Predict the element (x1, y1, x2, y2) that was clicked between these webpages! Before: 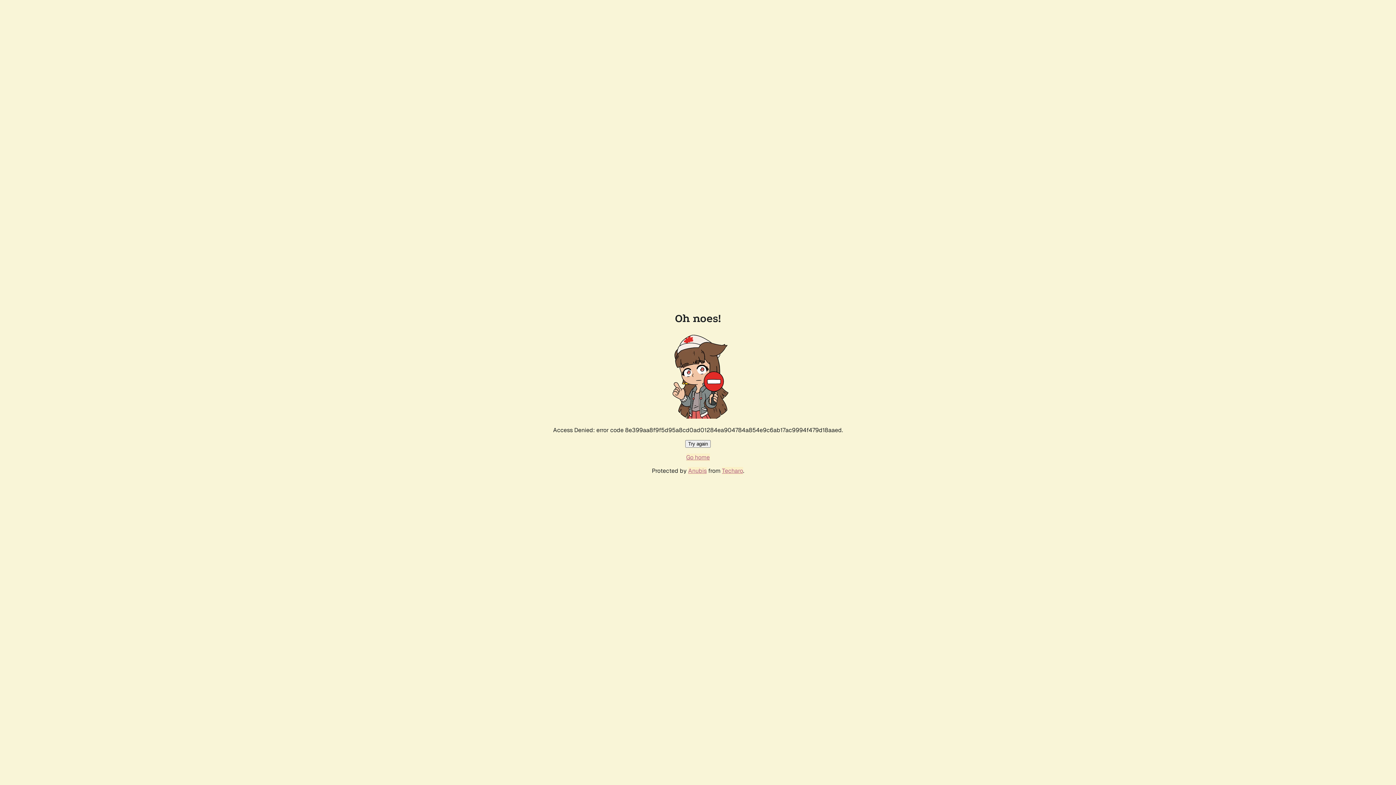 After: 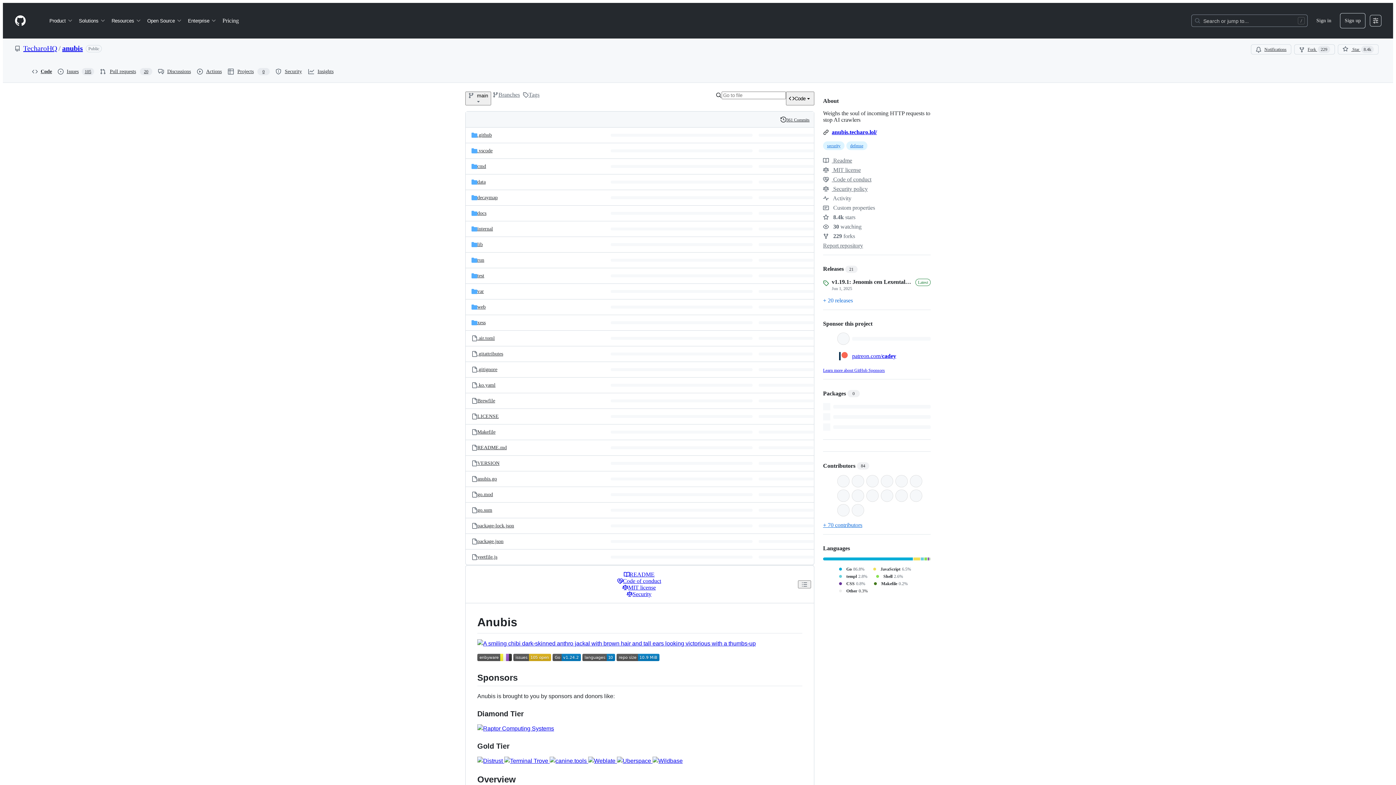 Action: bbox: (688, 467, 706, 474) label: Anubis